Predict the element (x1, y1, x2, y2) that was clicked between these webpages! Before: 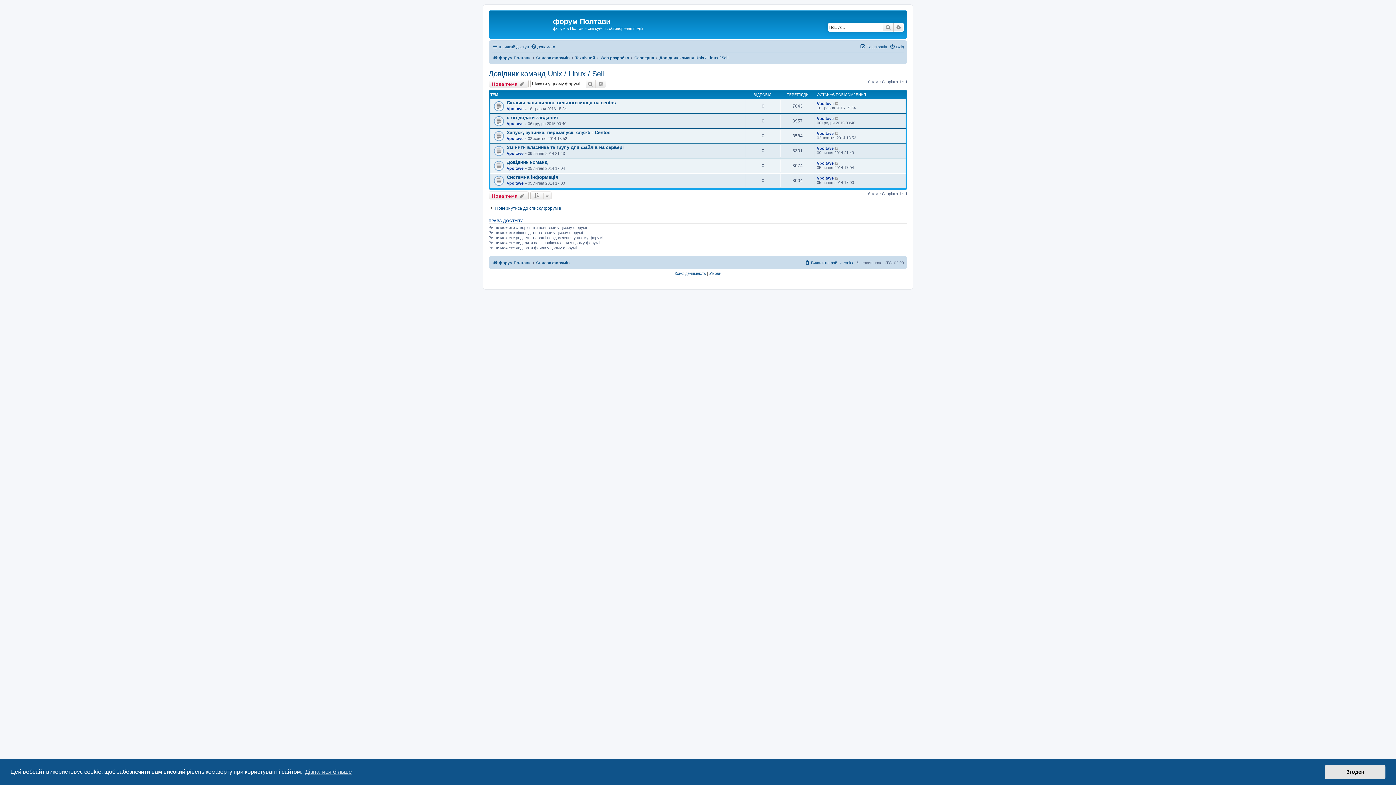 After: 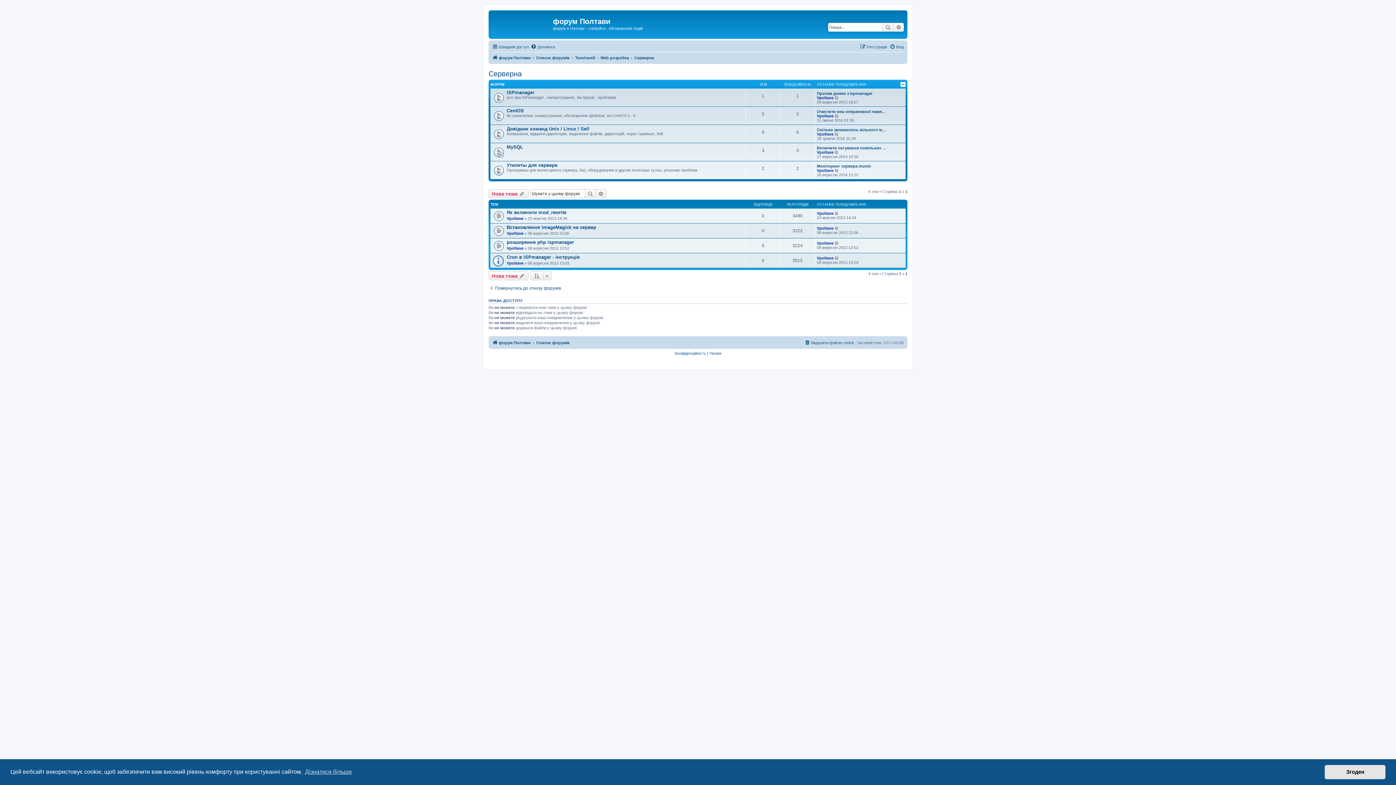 Action: bbox: (634, 53, 654, 62) label: Серверна